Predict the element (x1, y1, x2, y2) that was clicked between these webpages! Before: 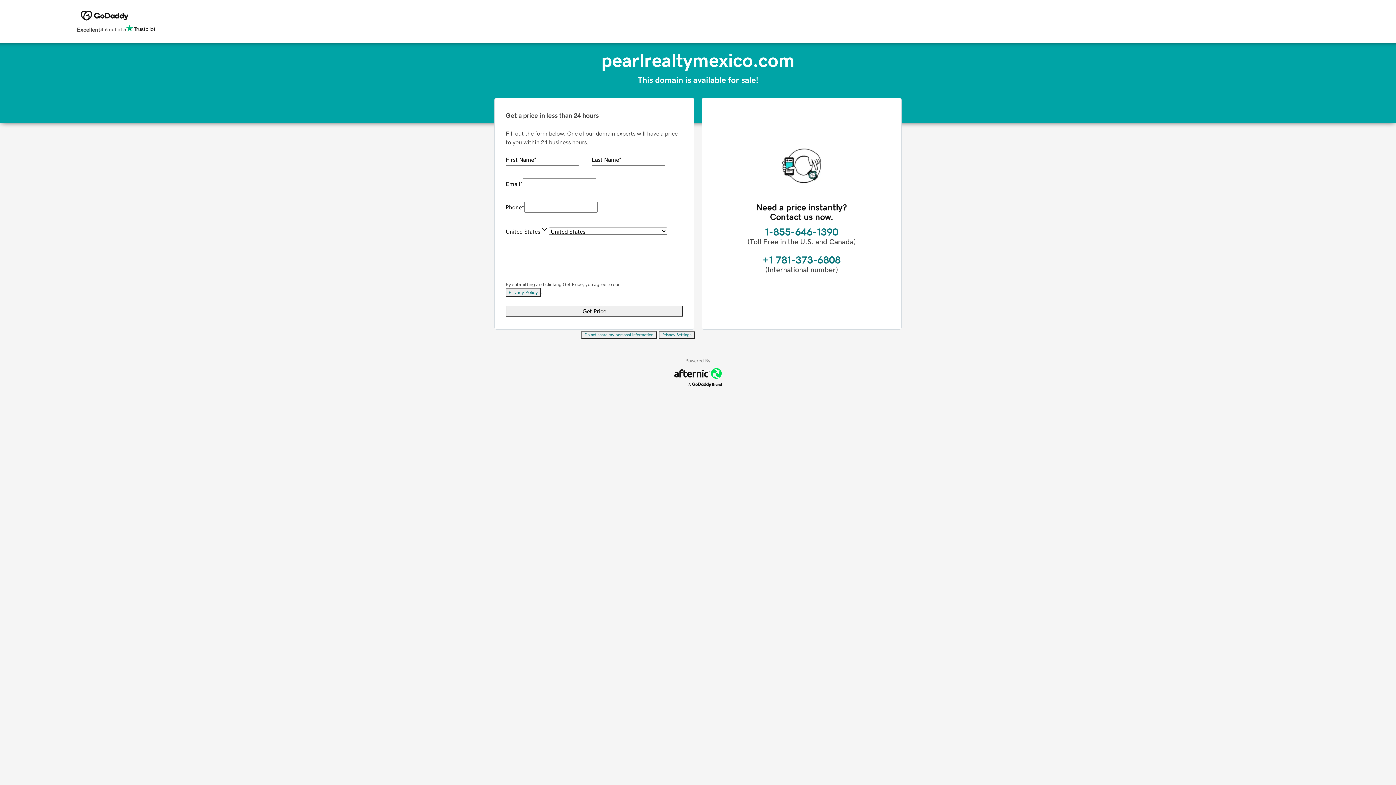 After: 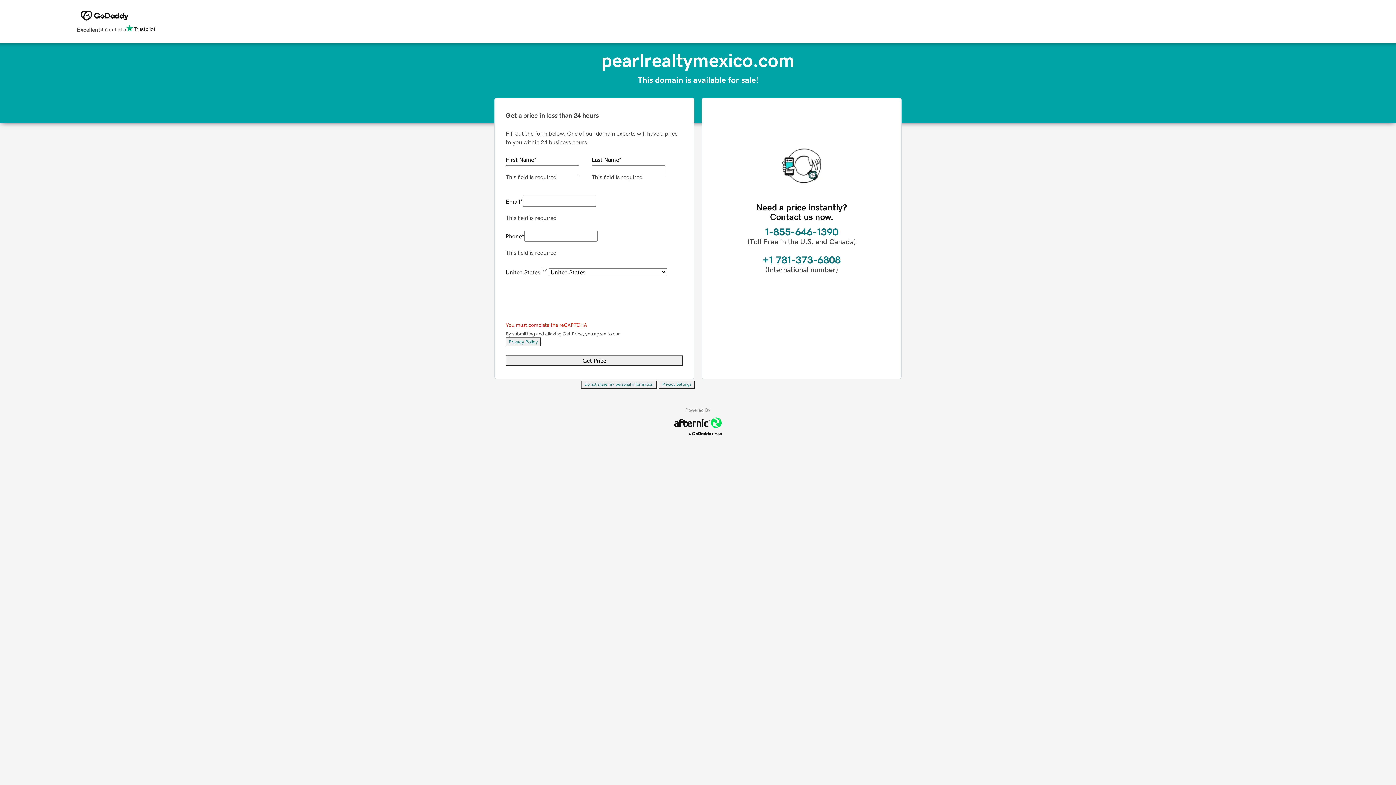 Action: bbox: (505, 305, 683, 316) label: Get Price